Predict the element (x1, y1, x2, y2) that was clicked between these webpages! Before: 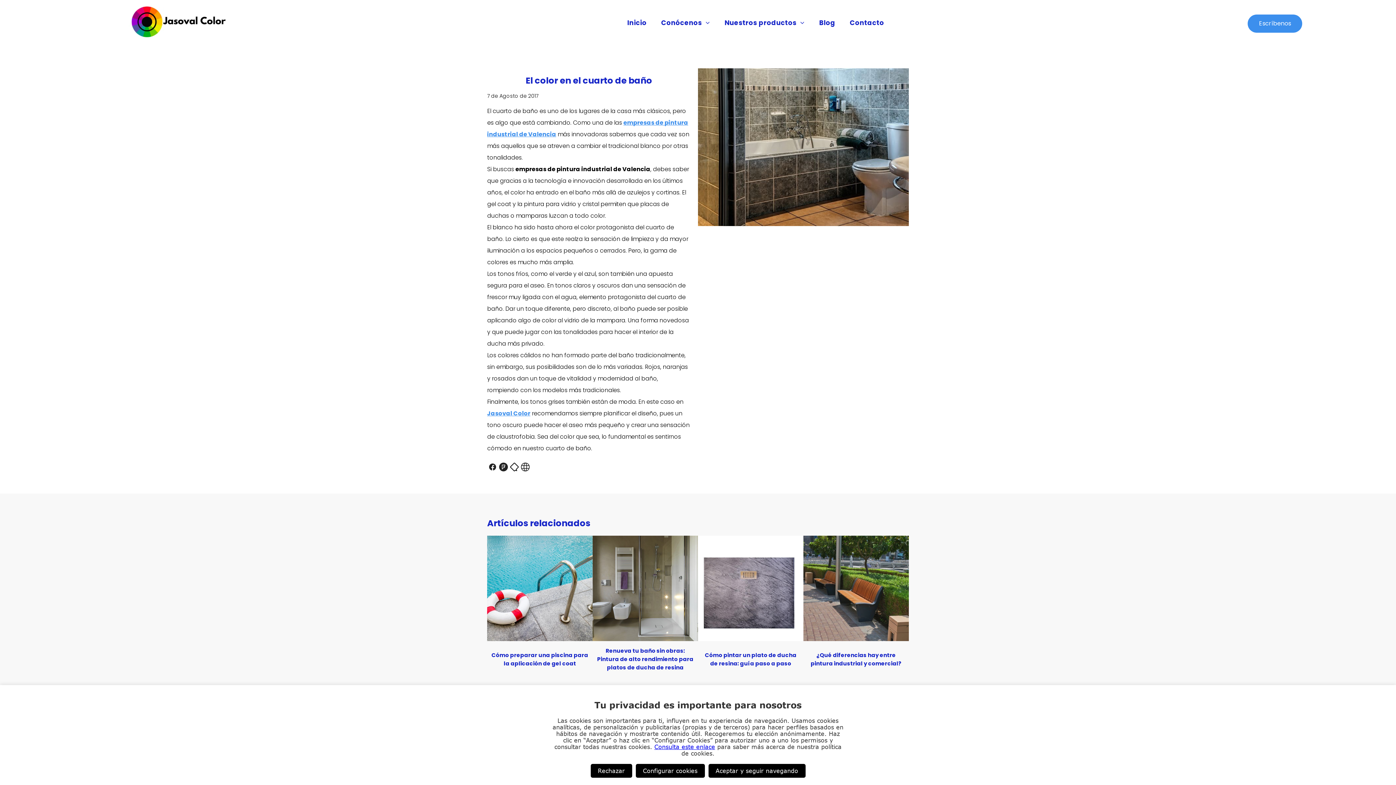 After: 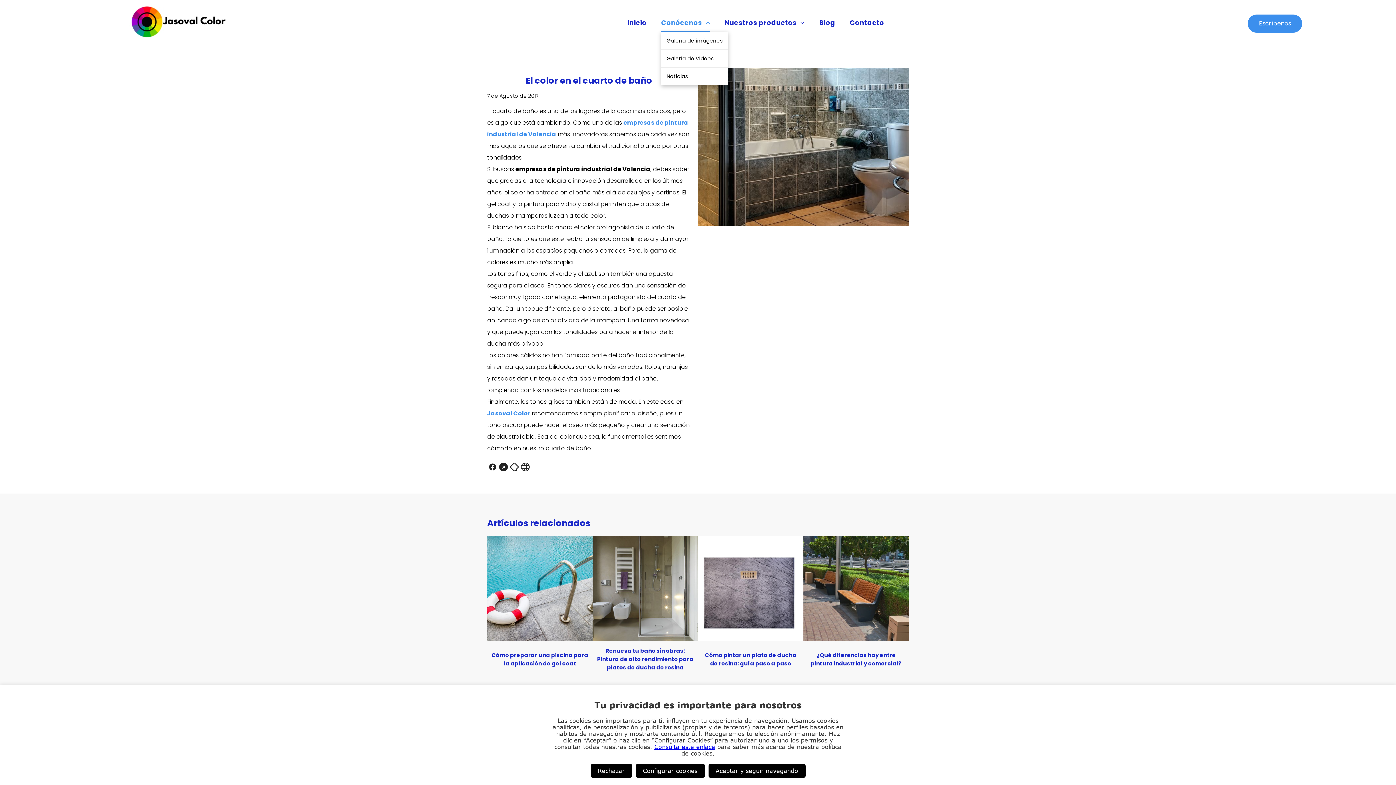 Action: bbox: (654, 14, 717, 31) label: Conócenos